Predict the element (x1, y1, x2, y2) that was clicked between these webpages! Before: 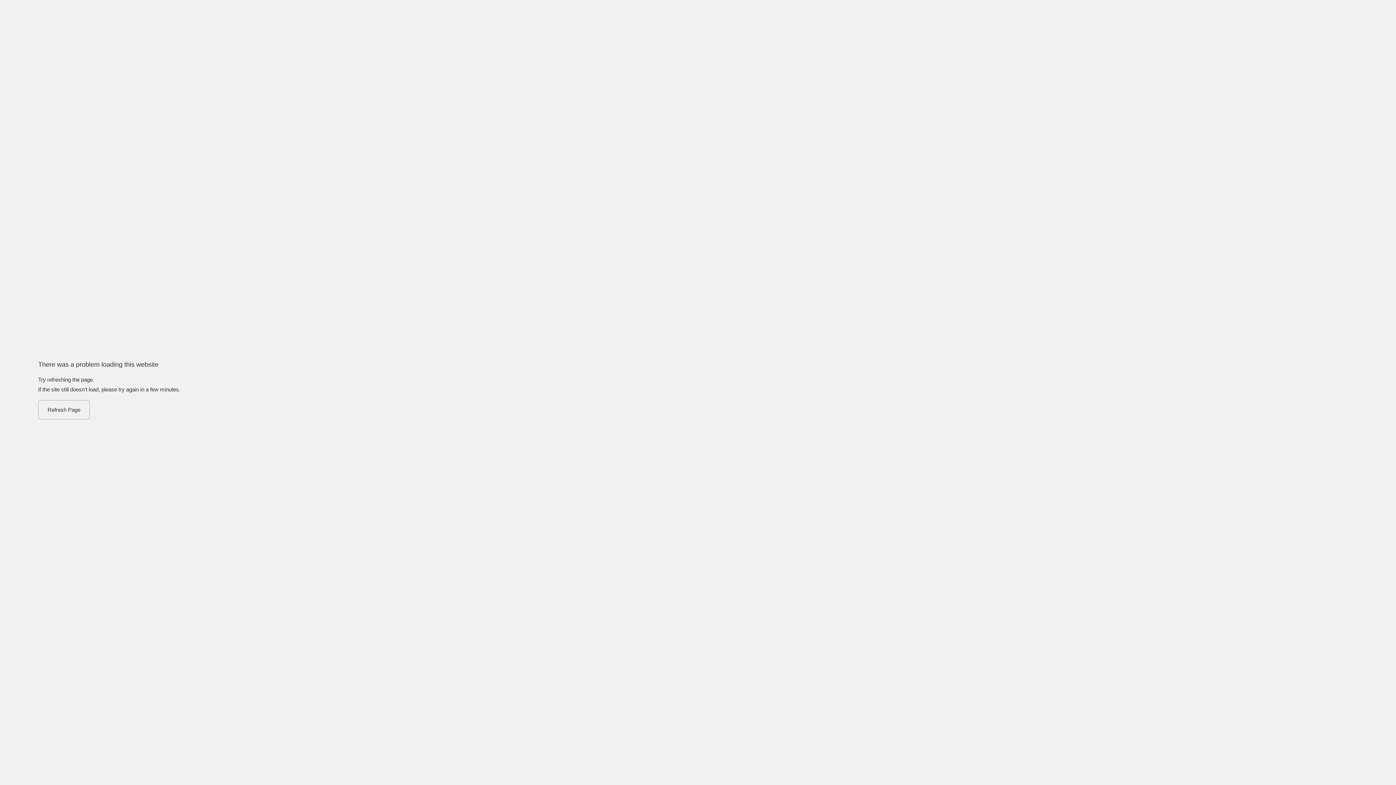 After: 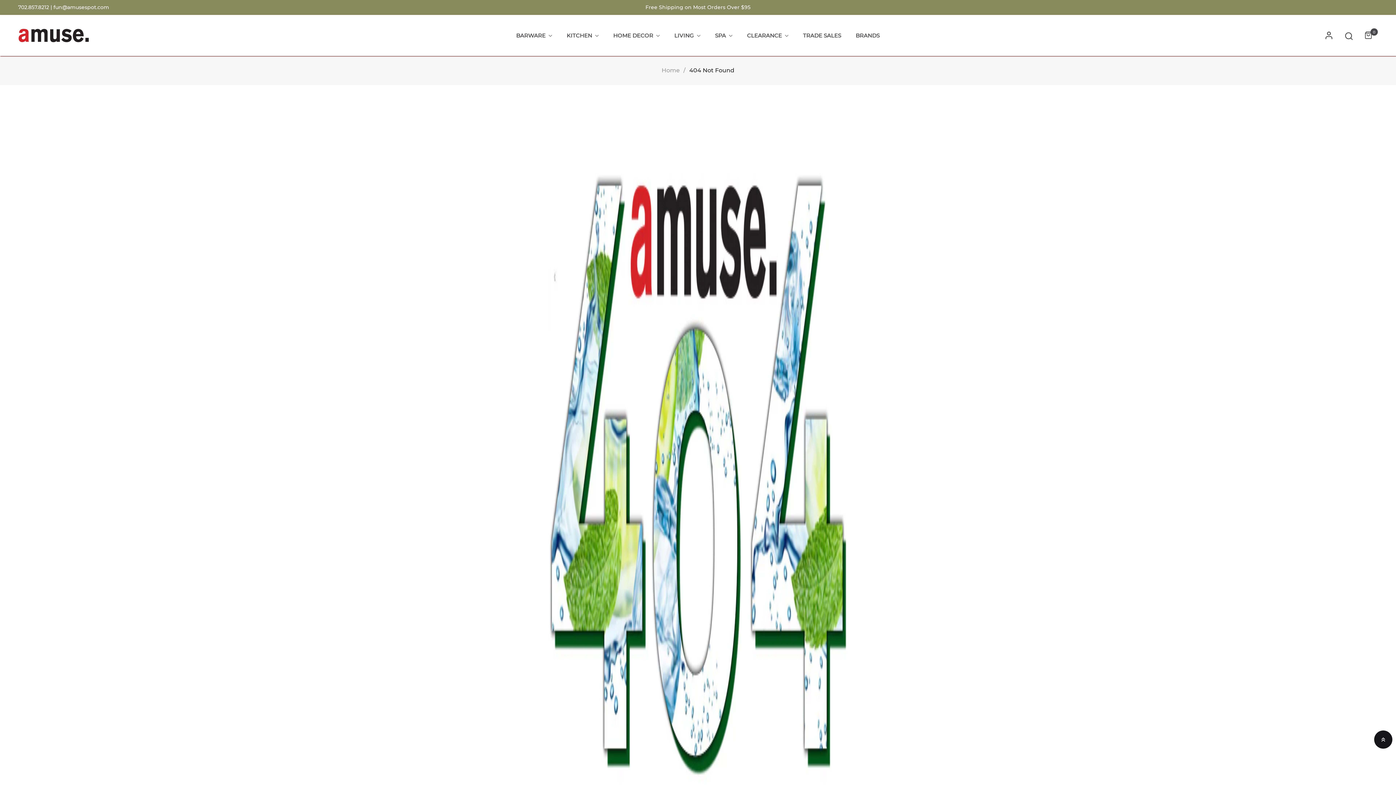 Action: label: Refresh Page bbox: (38, 400, 89, 419)